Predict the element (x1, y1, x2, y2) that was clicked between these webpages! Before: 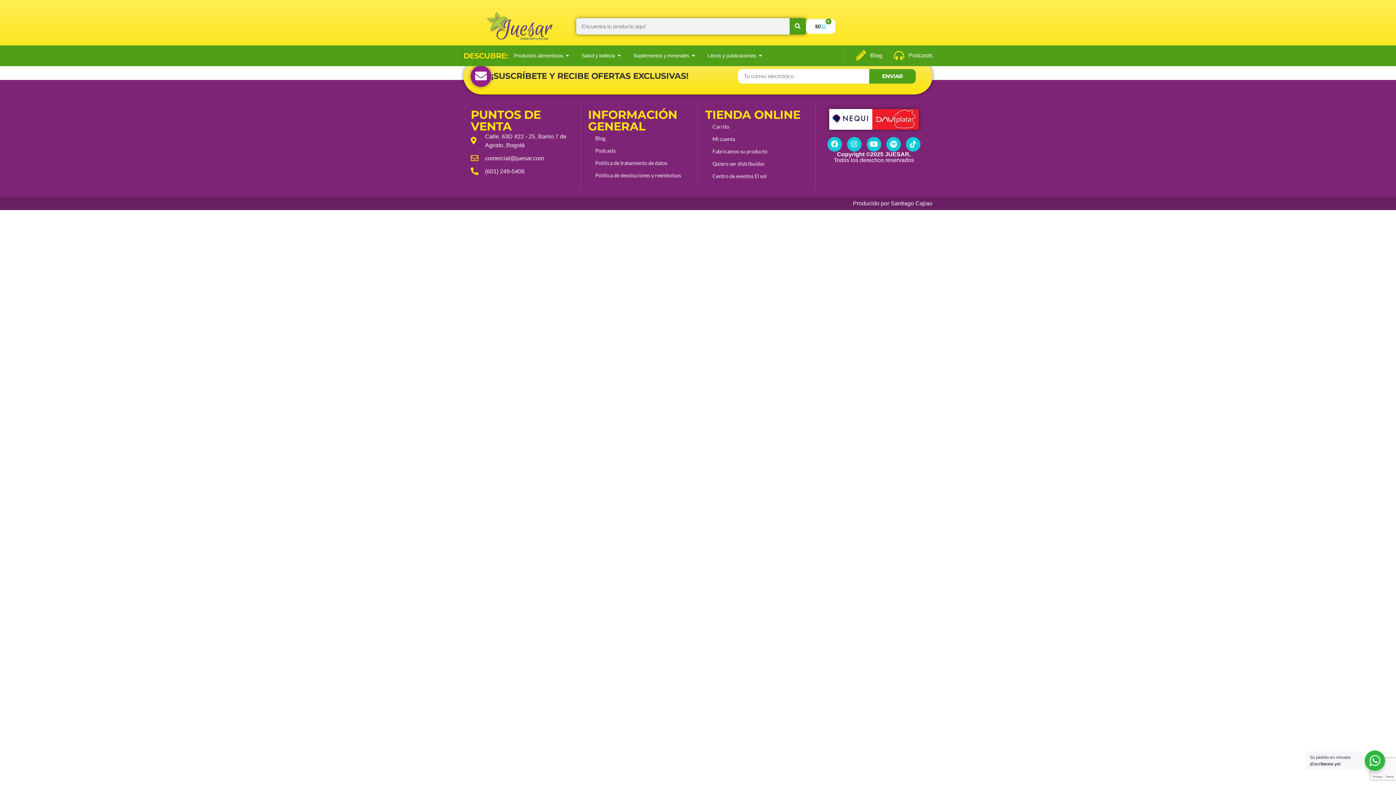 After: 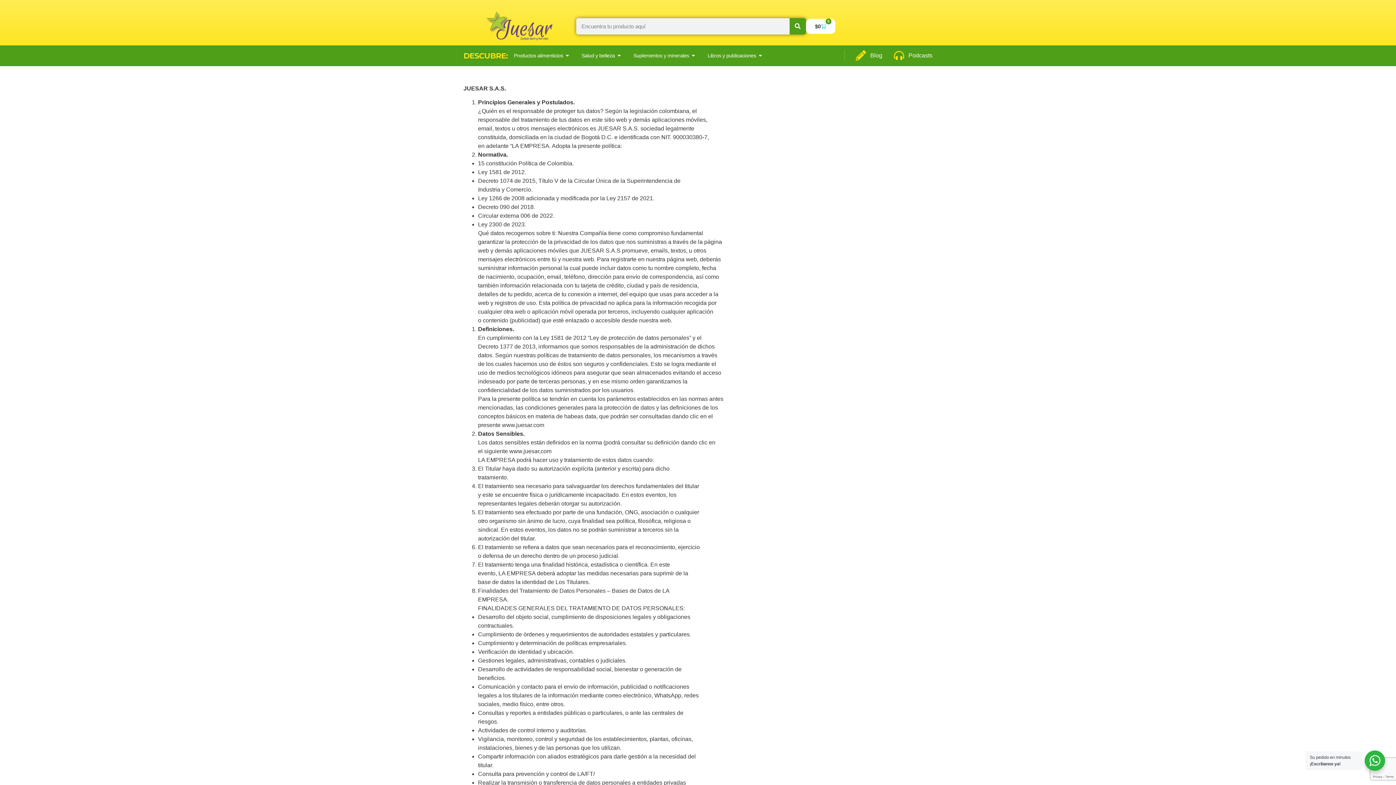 Action: bbox: (588, 157, 690, 169) label: Política de tratamiento de datos